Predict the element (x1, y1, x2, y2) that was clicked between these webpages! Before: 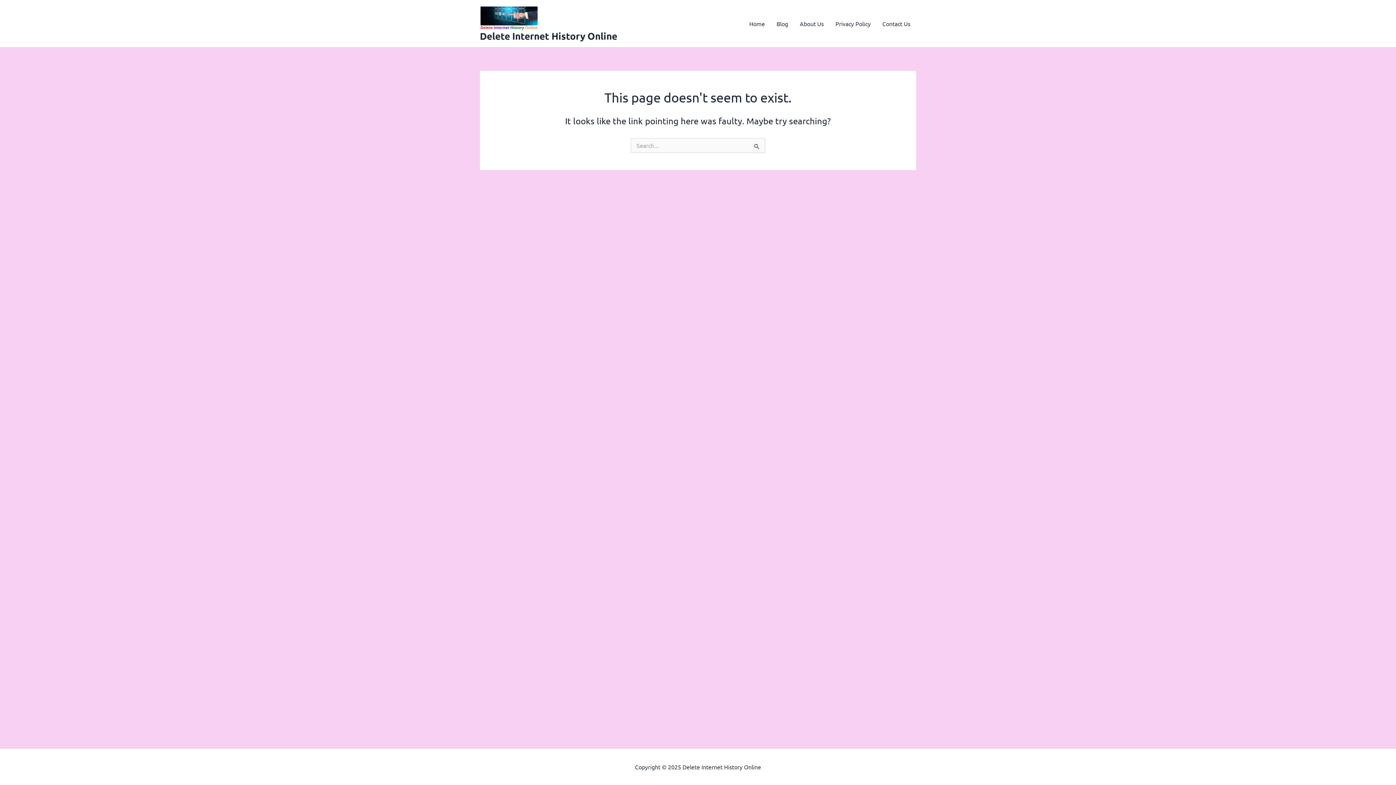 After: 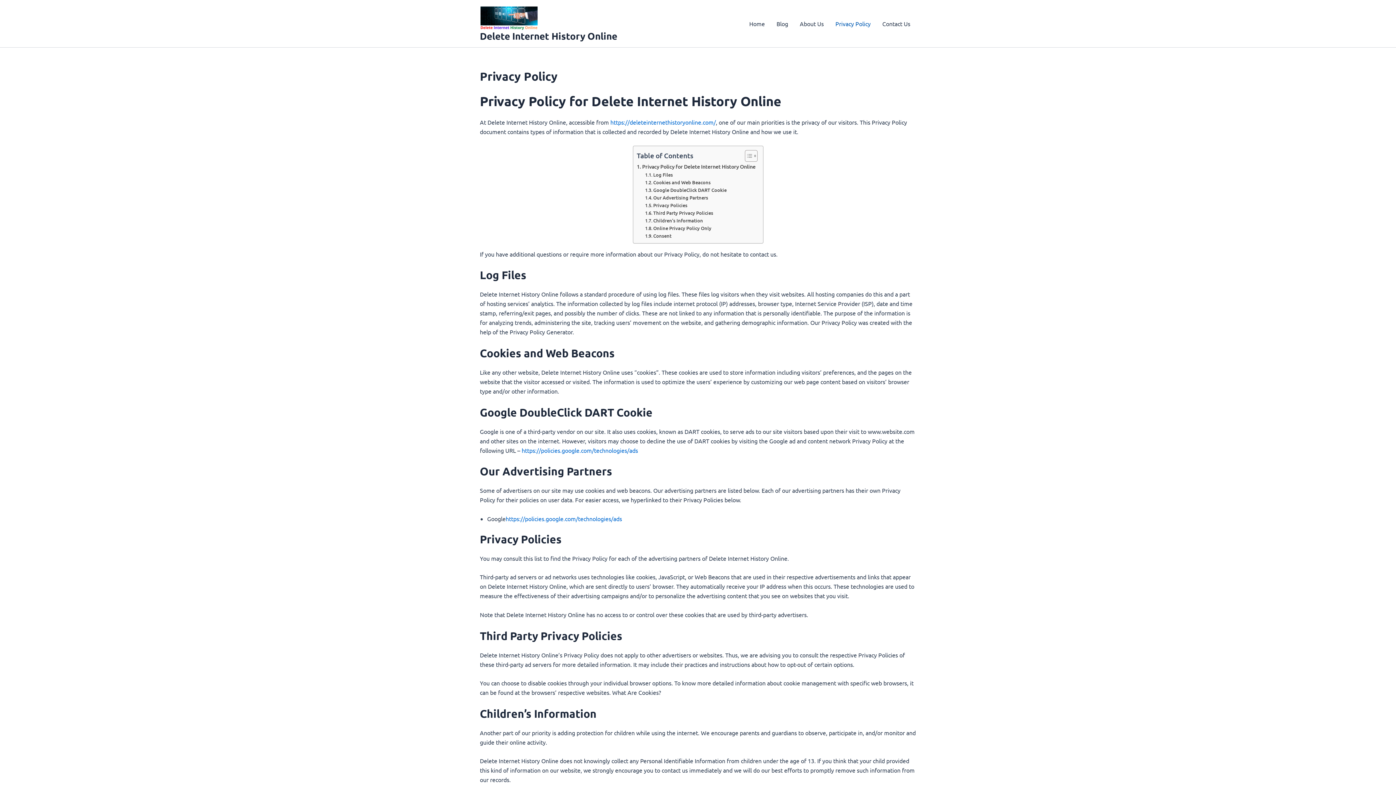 Action: bbox: (829, 9, 876, 38) label: Privacy Policy